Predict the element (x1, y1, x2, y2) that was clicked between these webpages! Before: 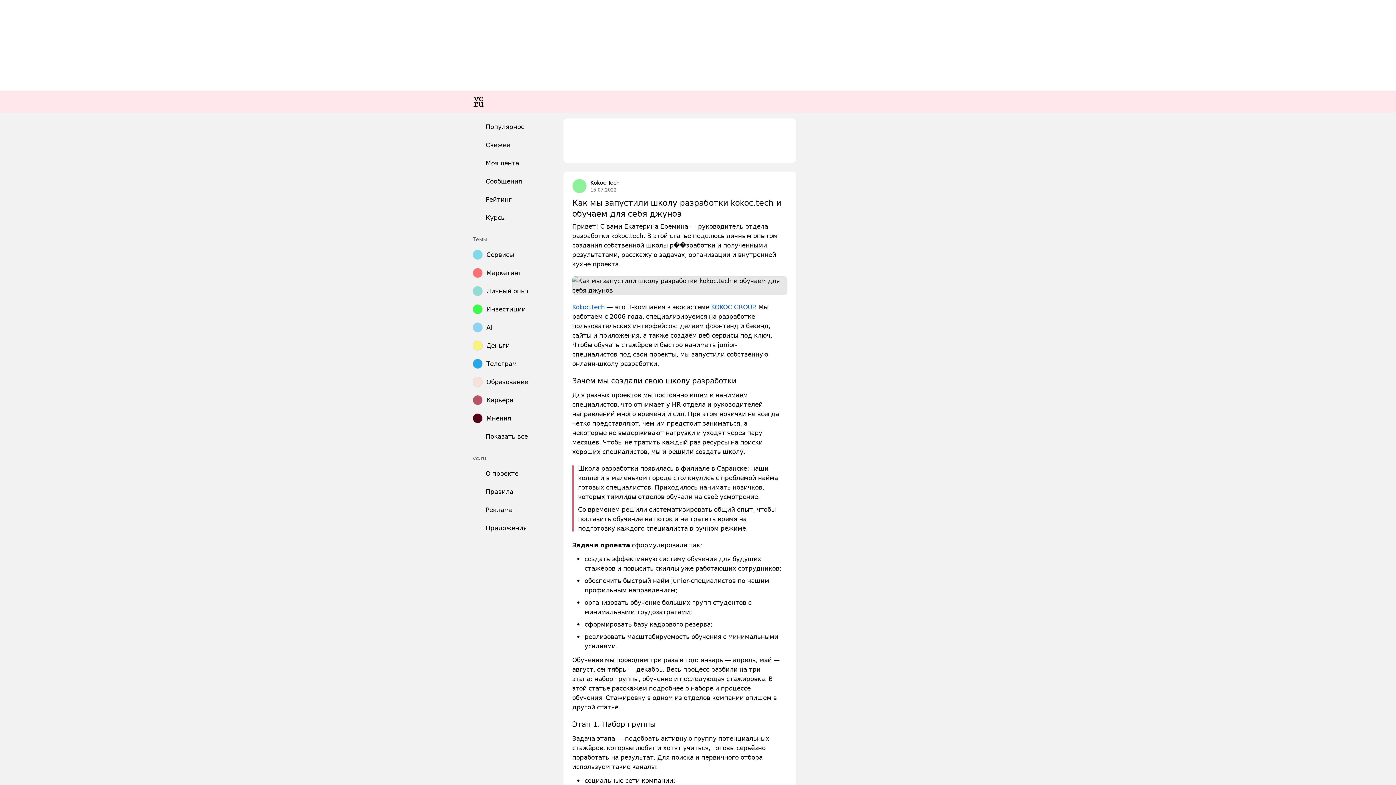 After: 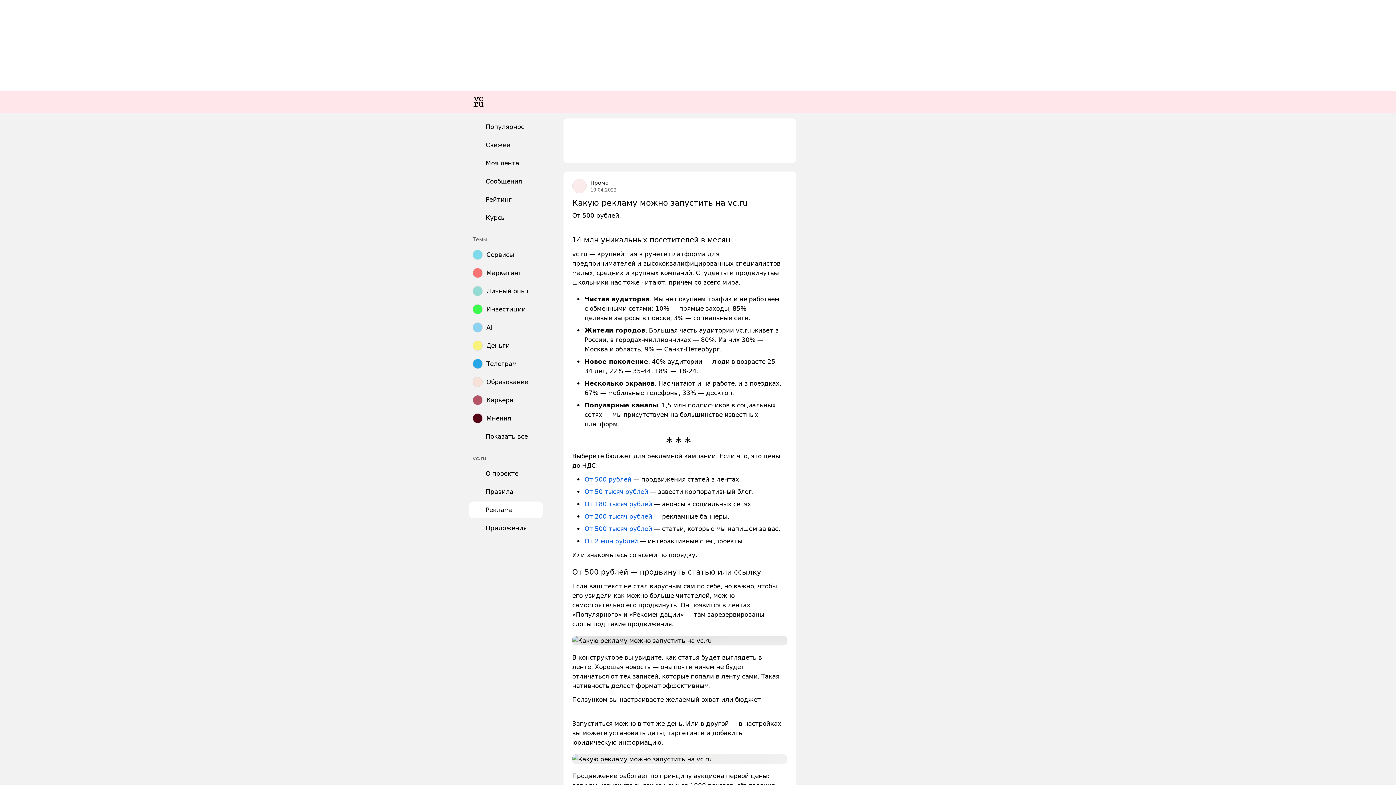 Action: bbox: (469, 501, 542, 518) label: Реклама